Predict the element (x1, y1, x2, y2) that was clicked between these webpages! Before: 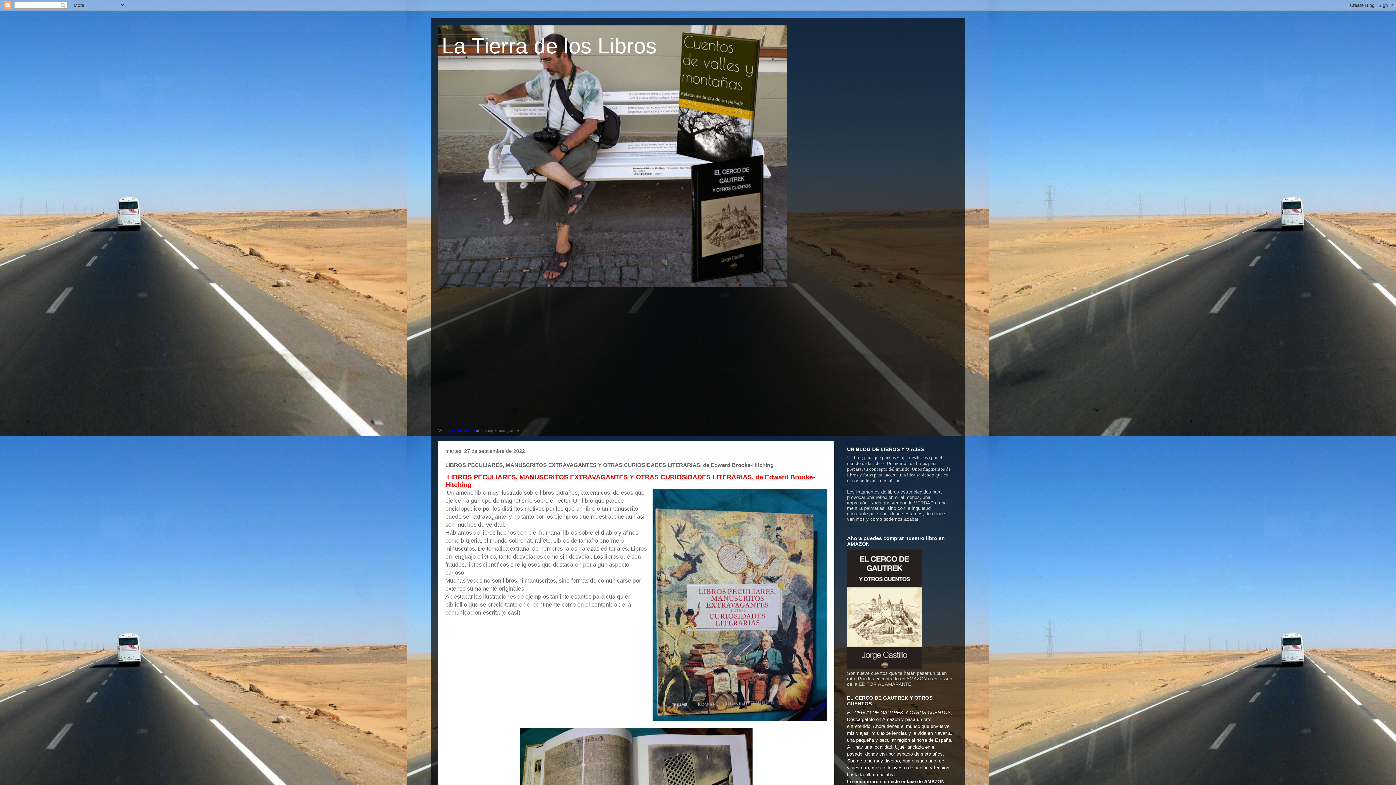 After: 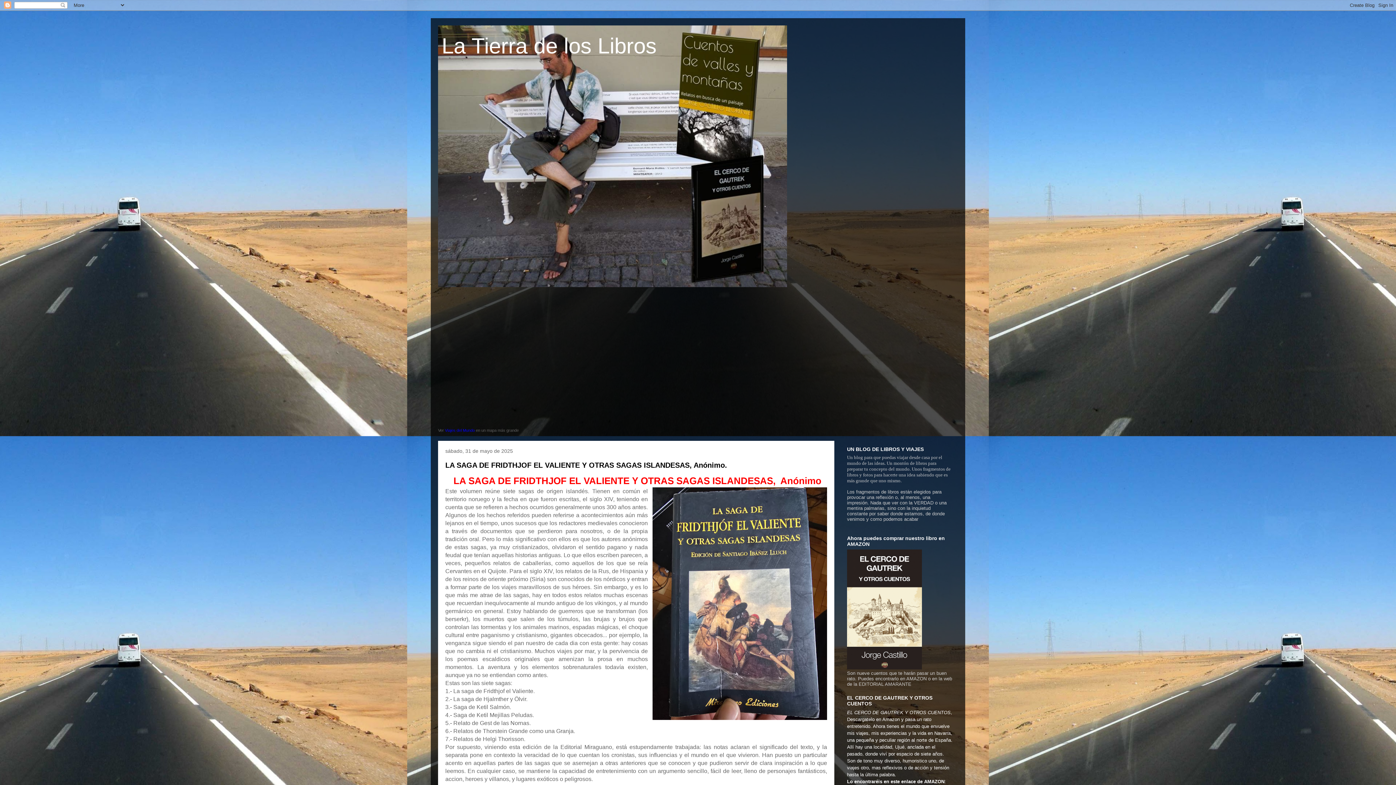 Action: label: La Tierra de los Libros bbox: (441, 33, 656, 58)